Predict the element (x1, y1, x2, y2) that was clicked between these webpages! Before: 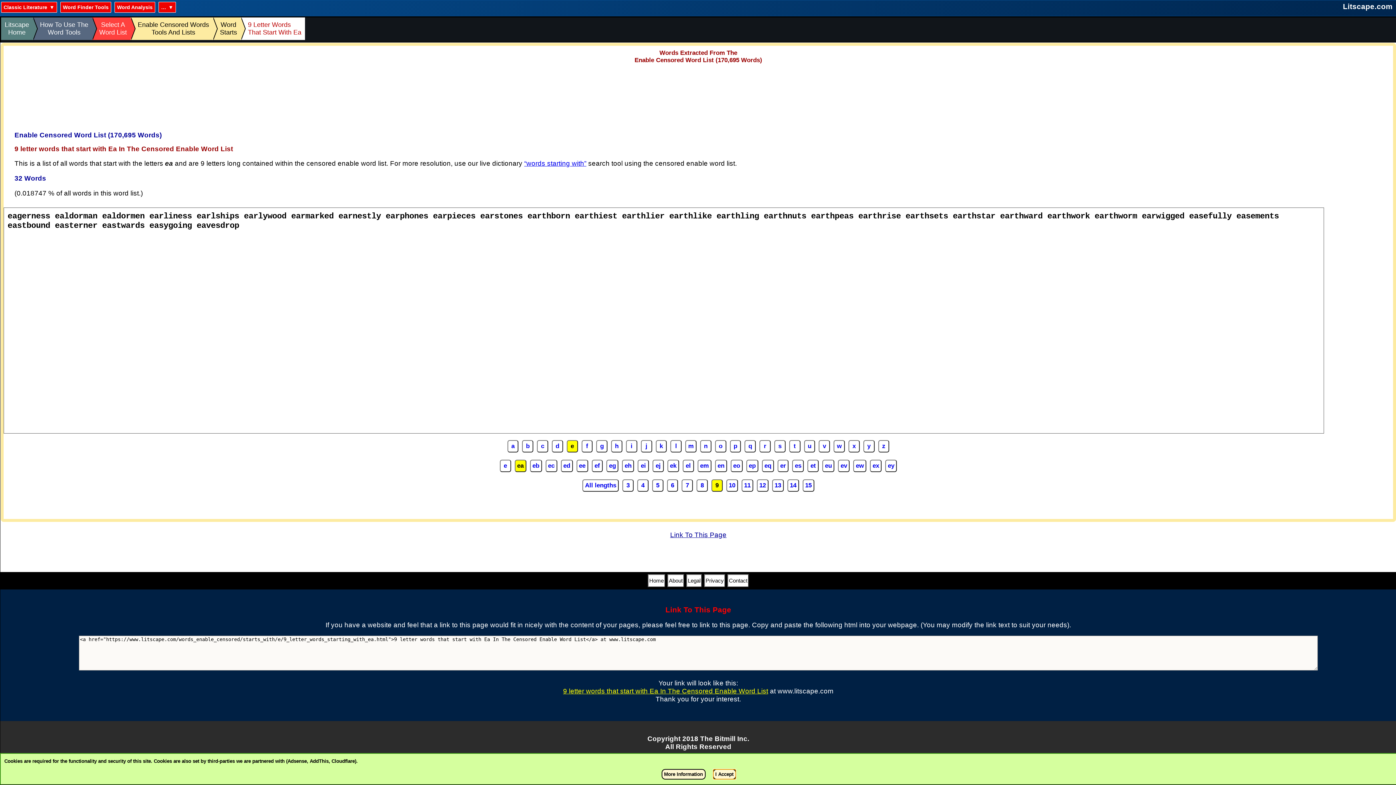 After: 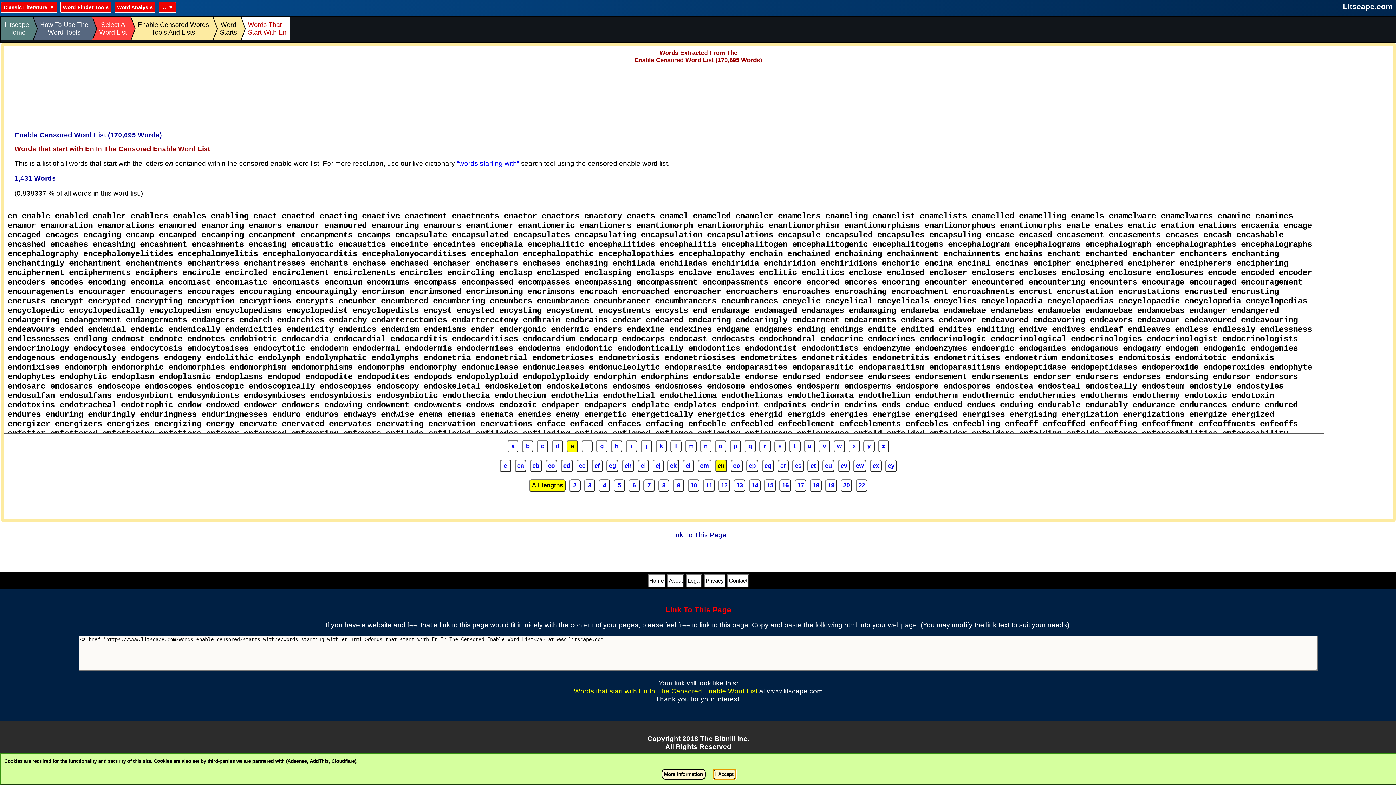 Action: label: en bbox: (715, 460, 727, 472)